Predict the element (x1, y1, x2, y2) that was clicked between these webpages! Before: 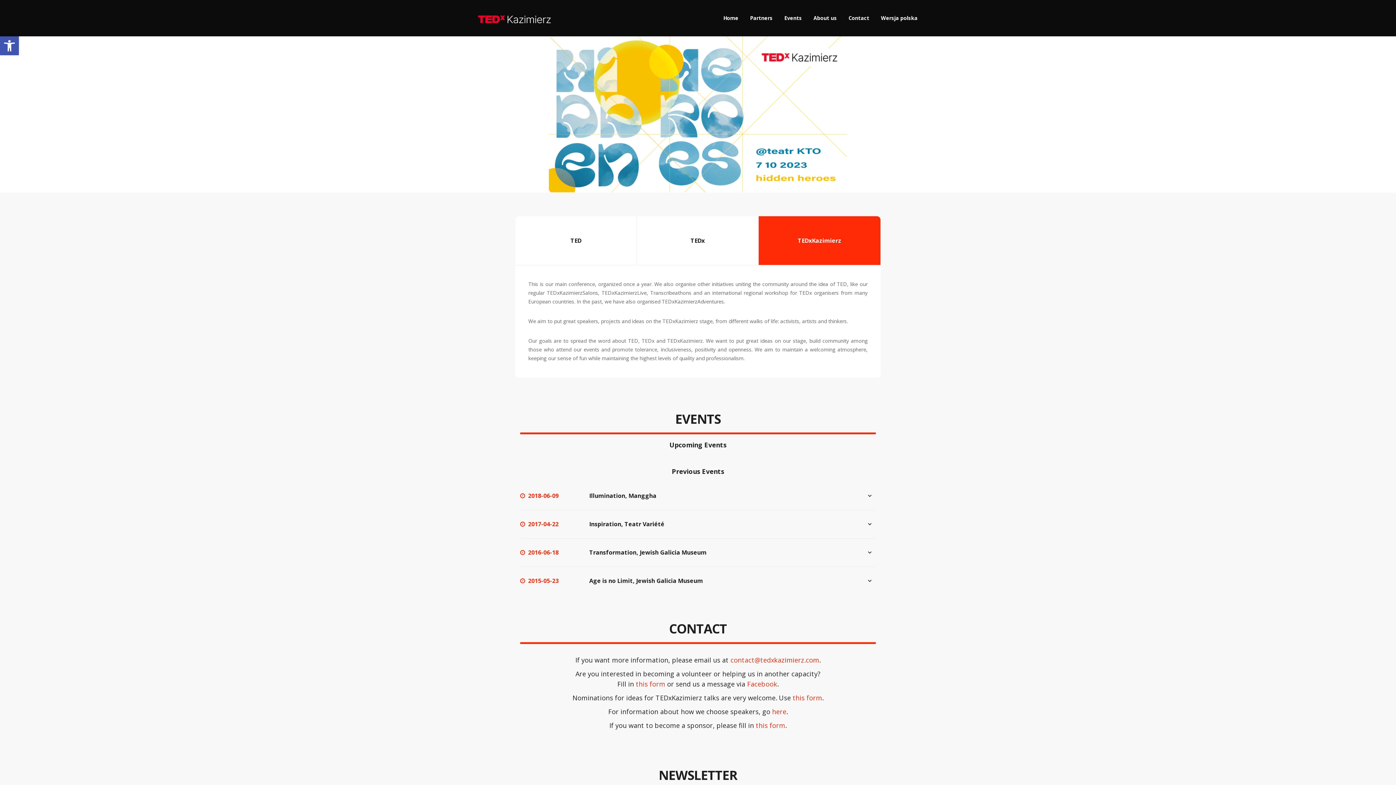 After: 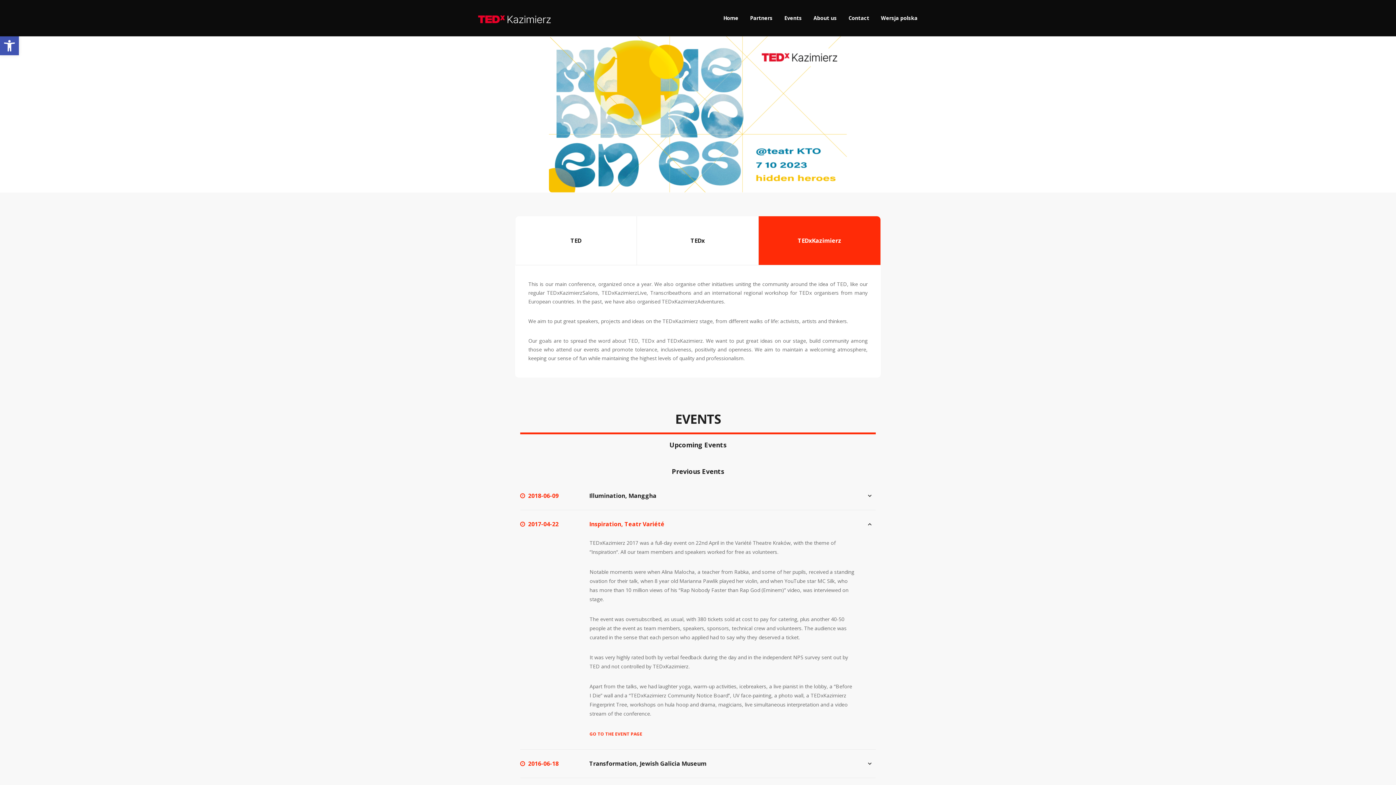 Action: bbox: (589, 520, 664, 528) label: Inspiration, Teatr Variété